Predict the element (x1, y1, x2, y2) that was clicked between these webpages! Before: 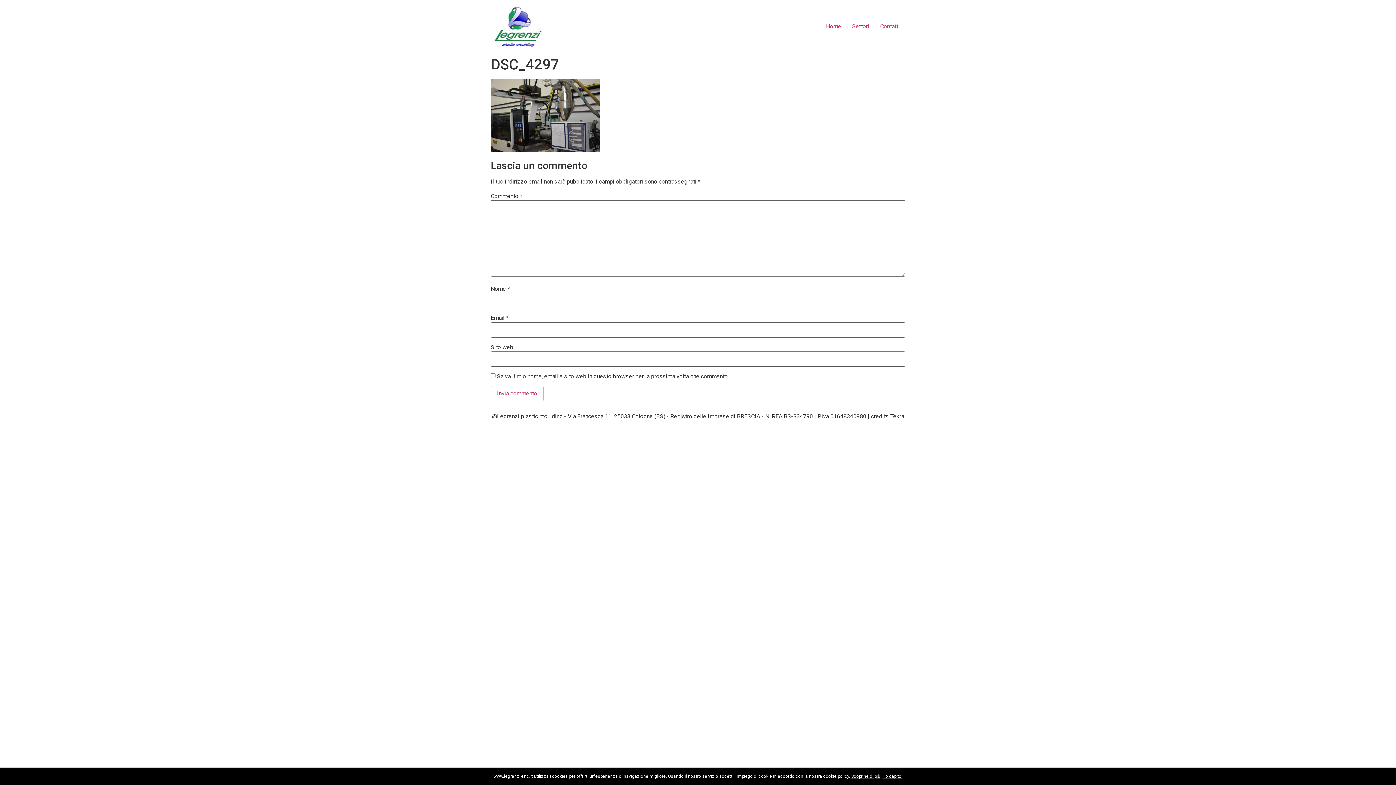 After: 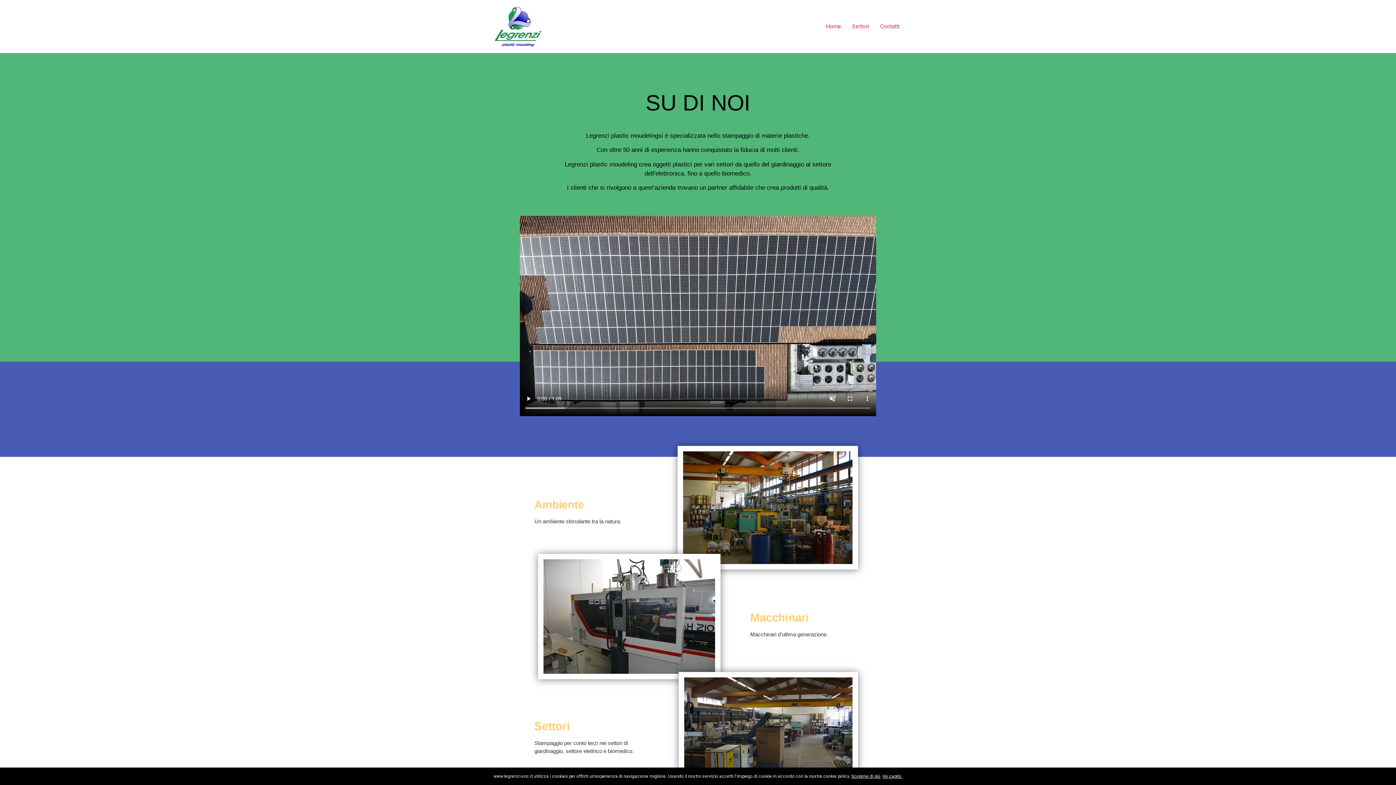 Action: bbox: (820, 19, 846, 33) label: Home